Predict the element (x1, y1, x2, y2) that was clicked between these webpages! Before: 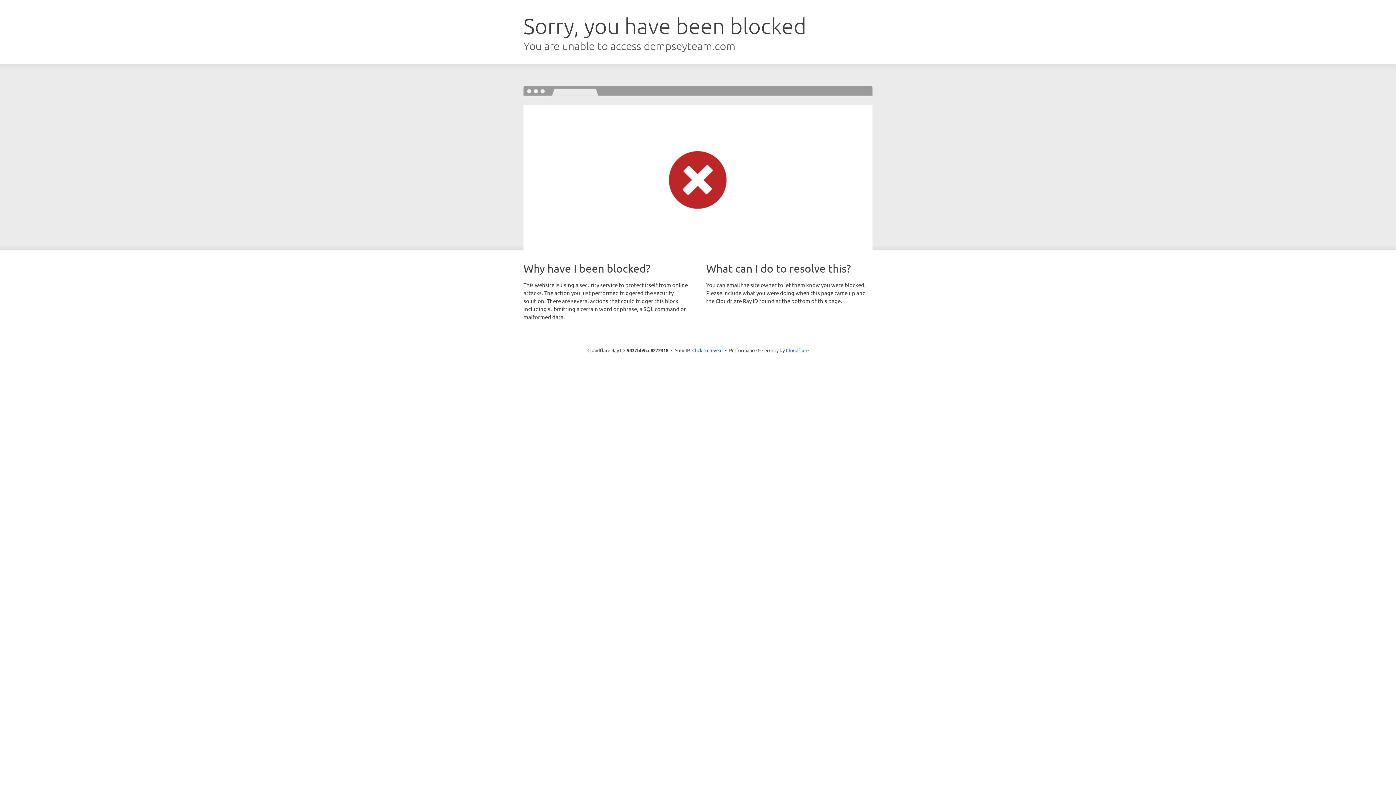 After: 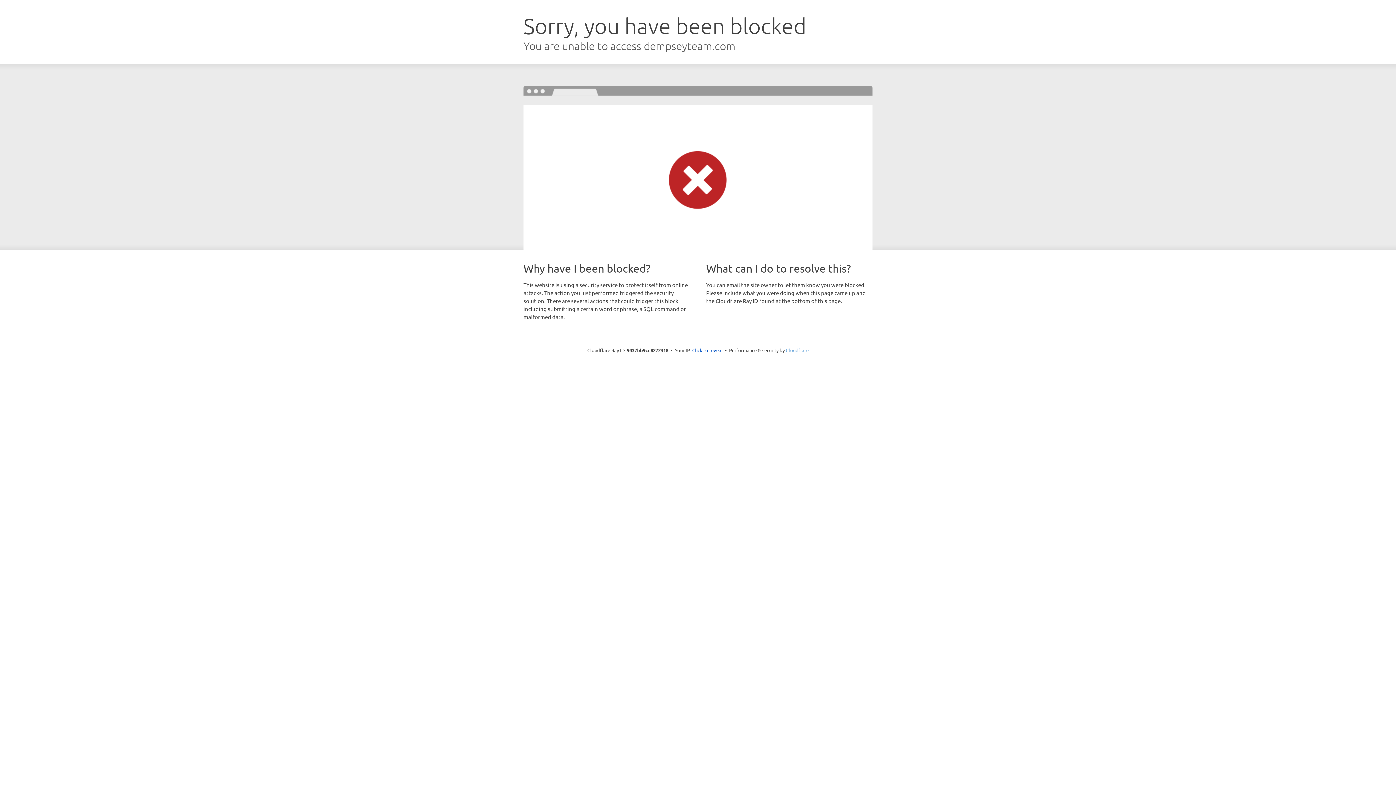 Action: label: Cloudflare bbox: (786, 347, 808, 353)